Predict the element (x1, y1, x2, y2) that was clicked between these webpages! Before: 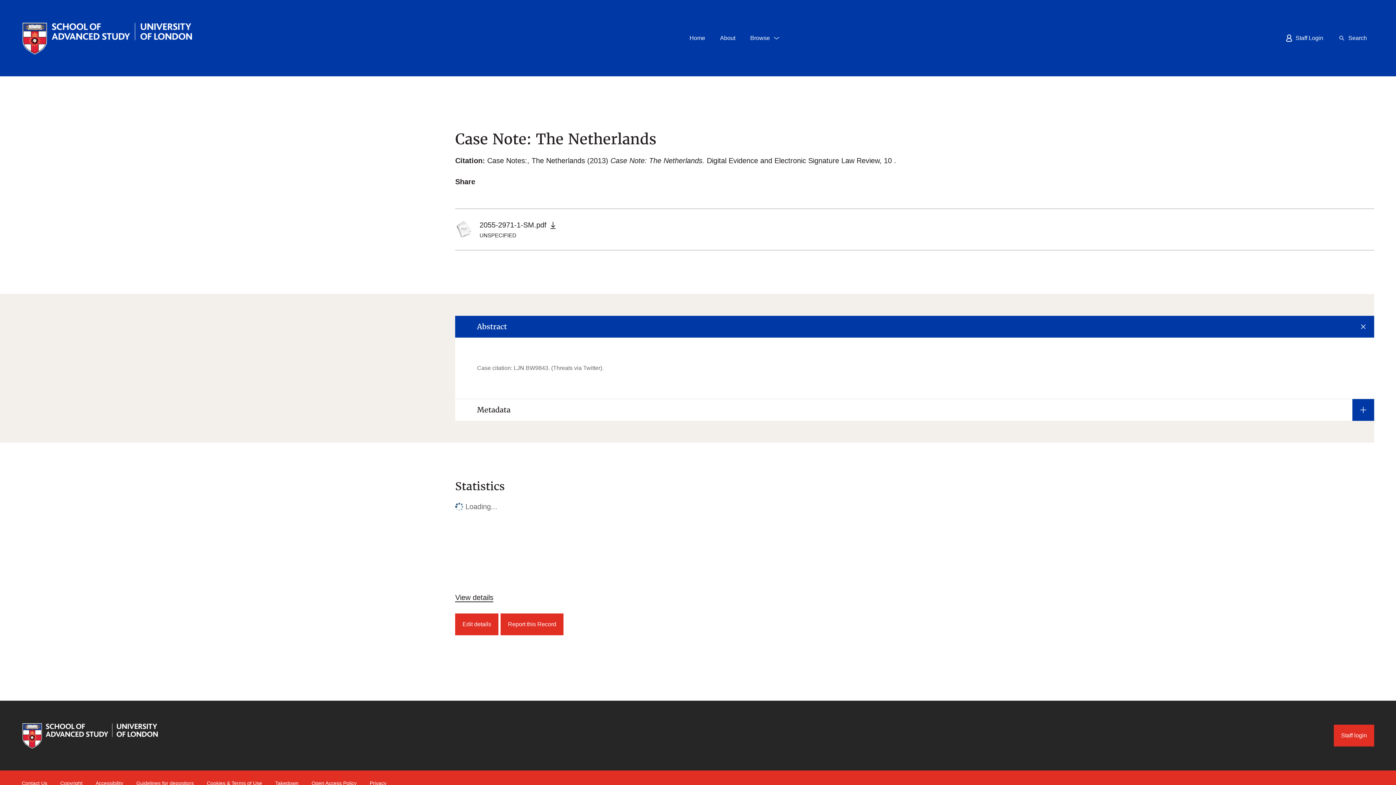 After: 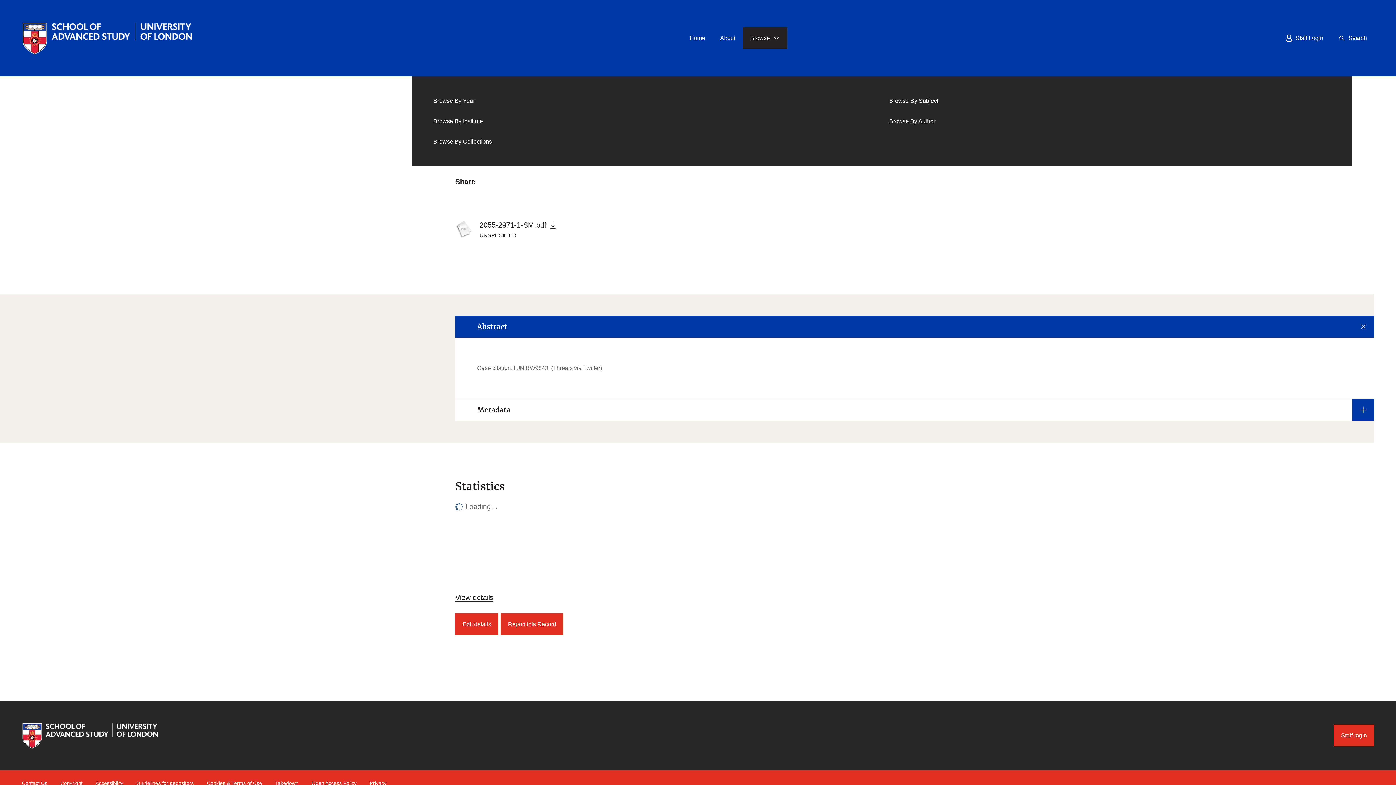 Action: label: Browse bbox: (743, 27, 787, 49)